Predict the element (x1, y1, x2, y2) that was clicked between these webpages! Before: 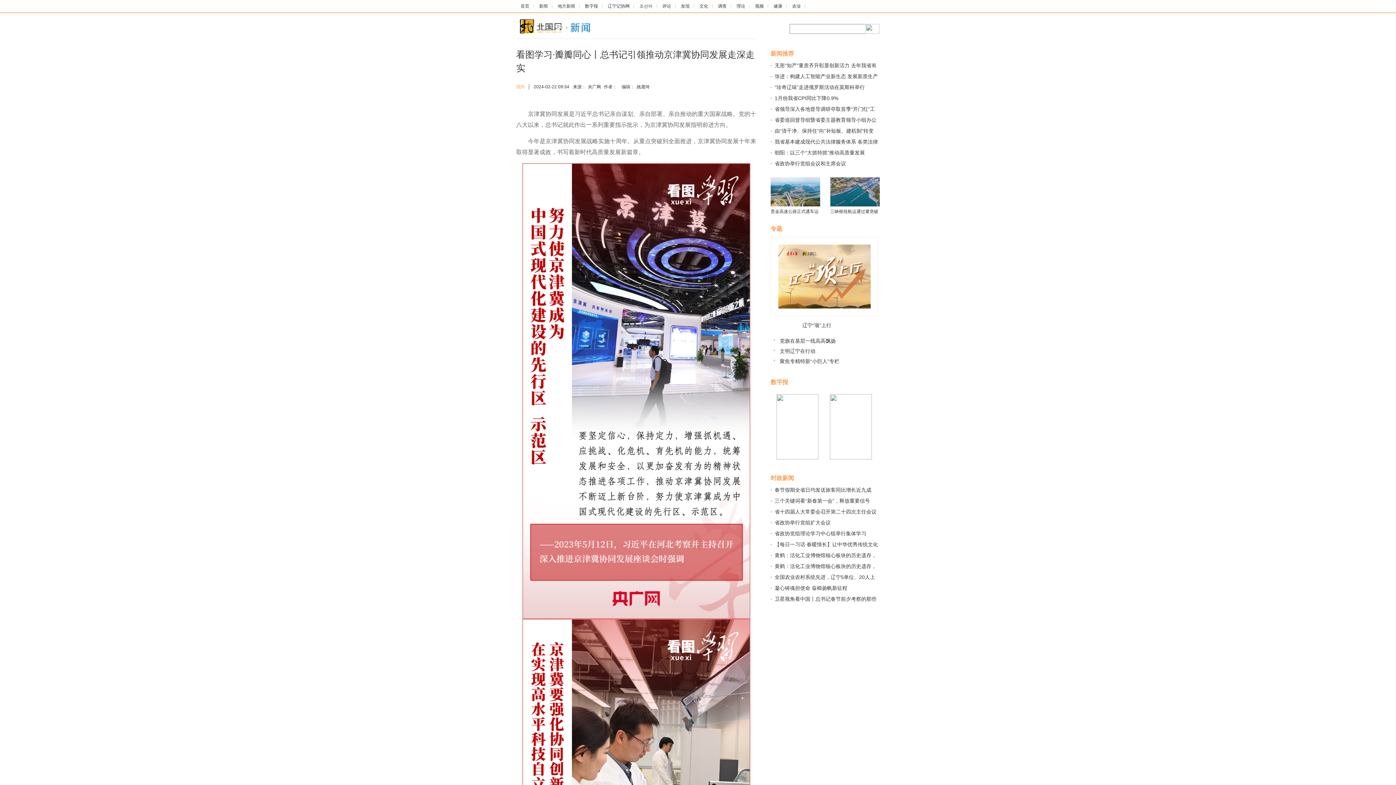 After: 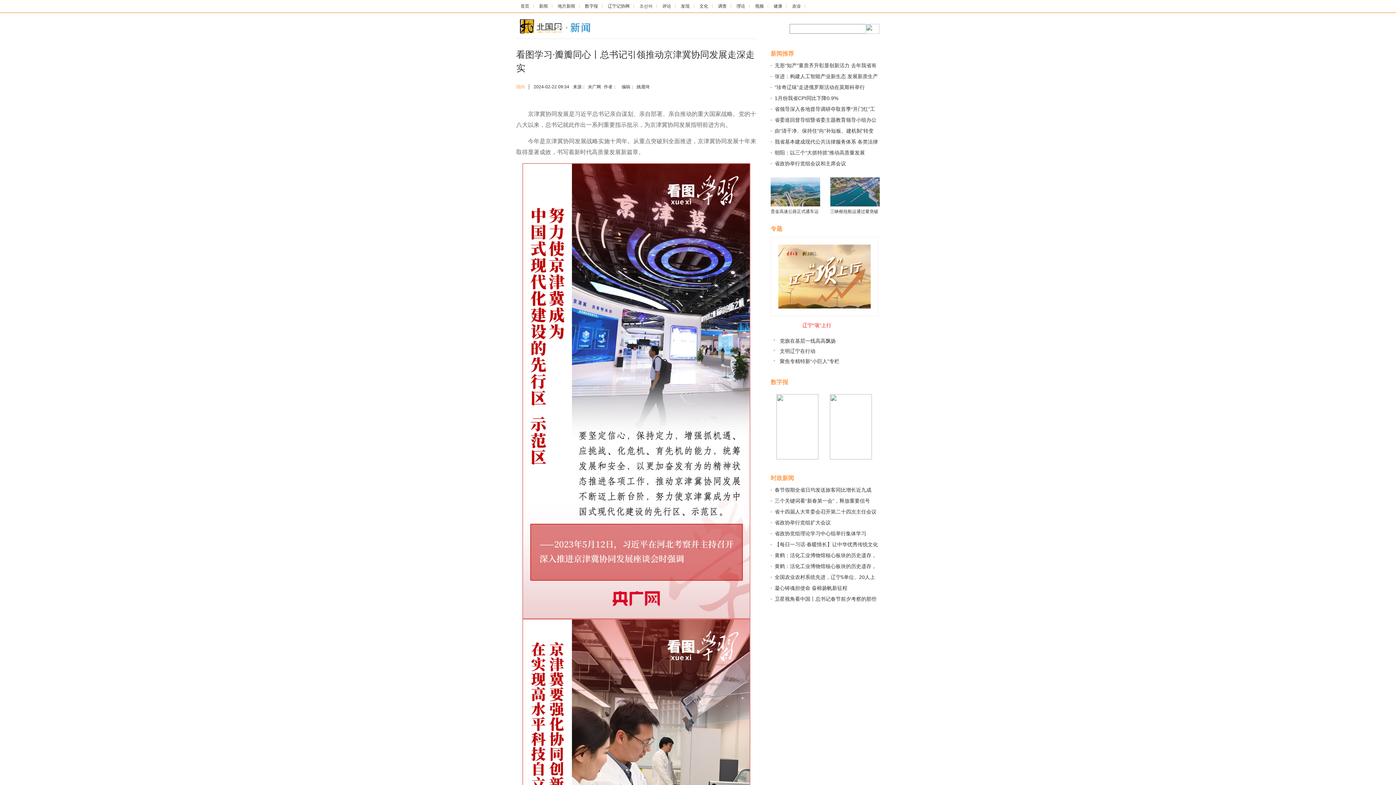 Action: label: 辽宁“项”上行 bbox: (802, 322, 831, 328)